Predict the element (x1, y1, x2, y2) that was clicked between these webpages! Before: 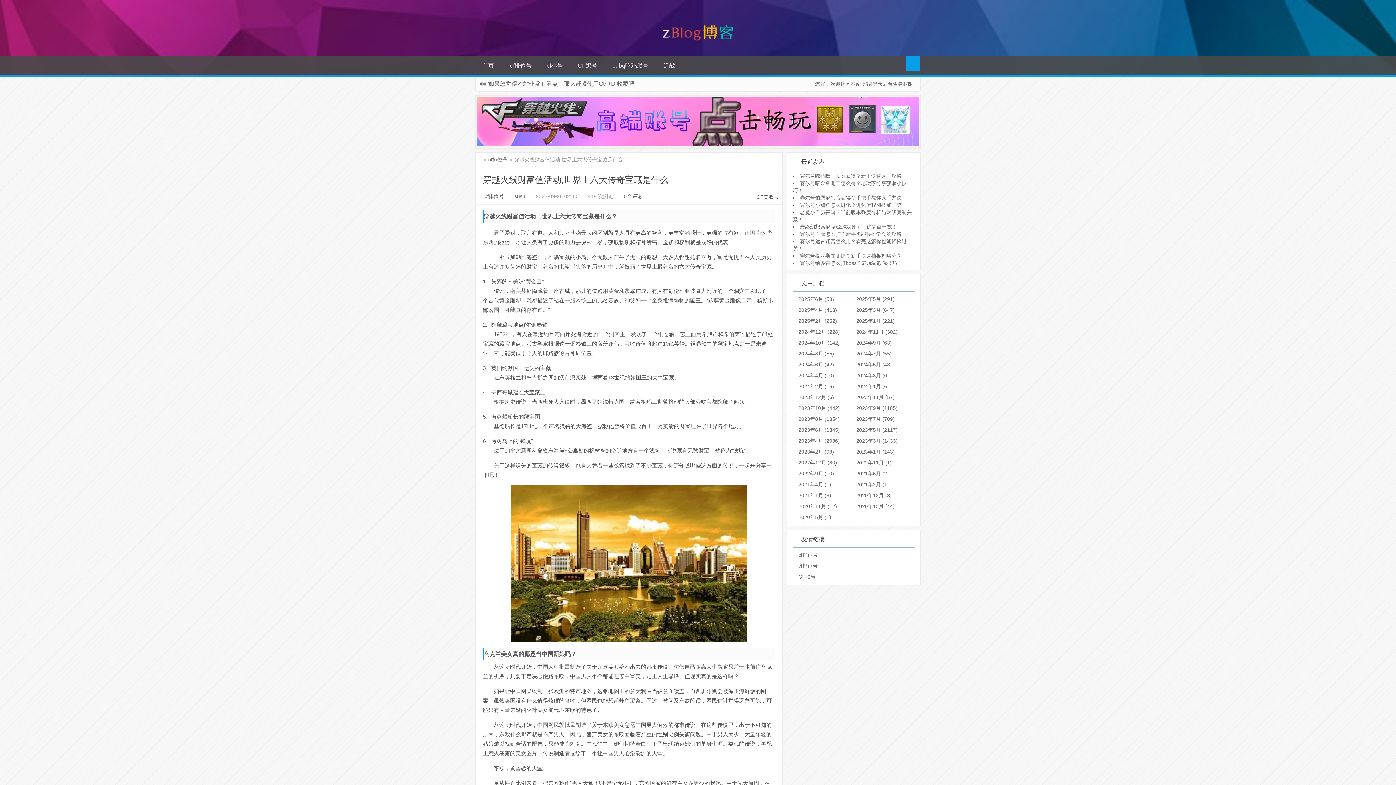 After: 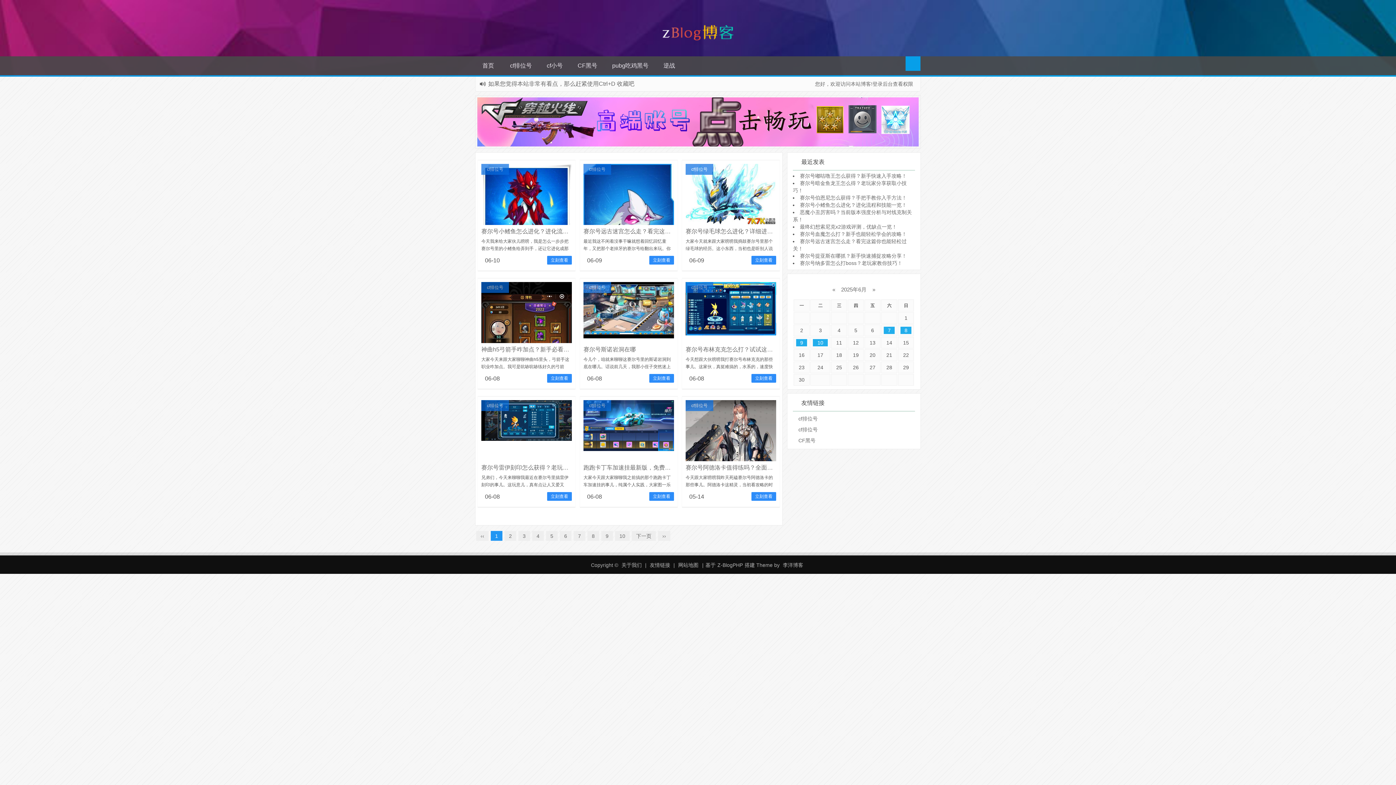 Action: label: cf排位号 bbox: (484, 193, 504, 199)